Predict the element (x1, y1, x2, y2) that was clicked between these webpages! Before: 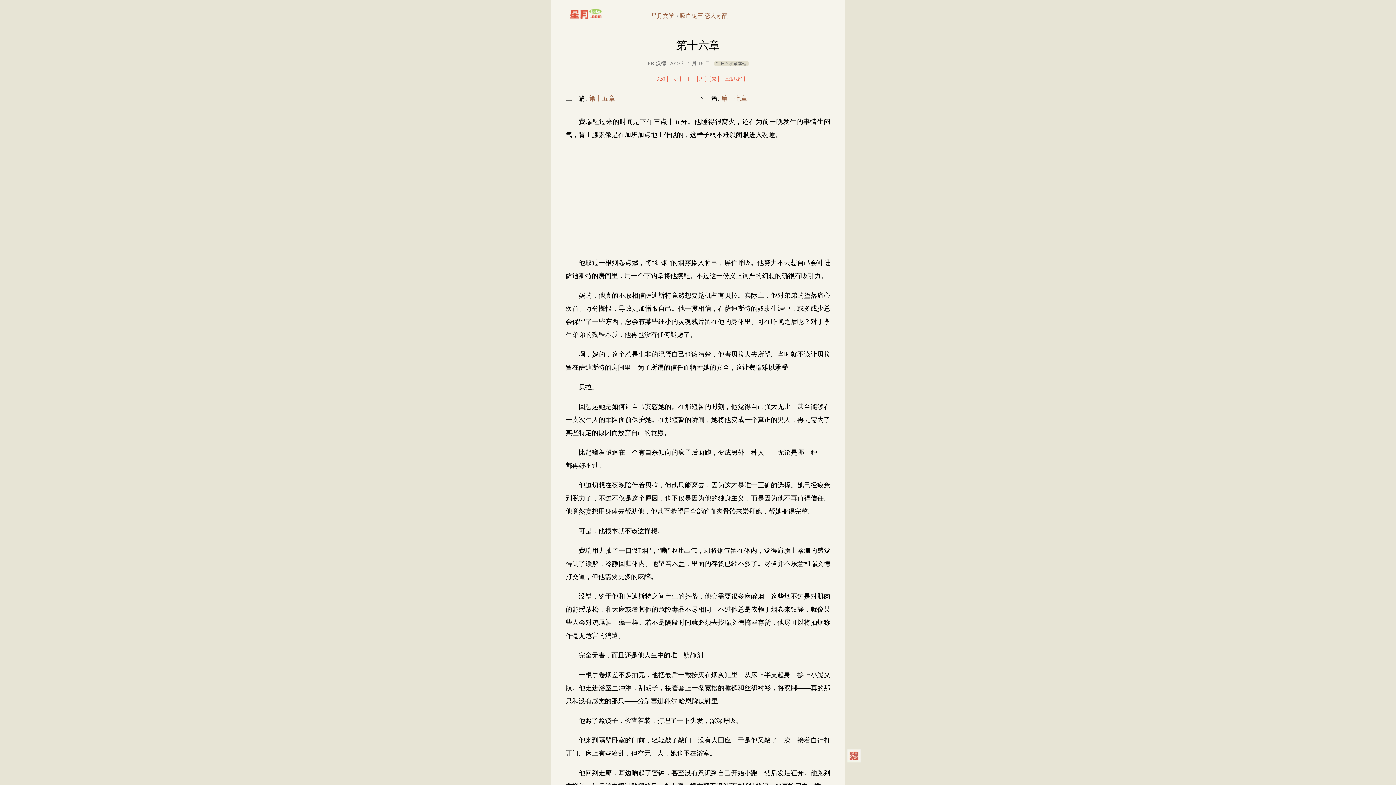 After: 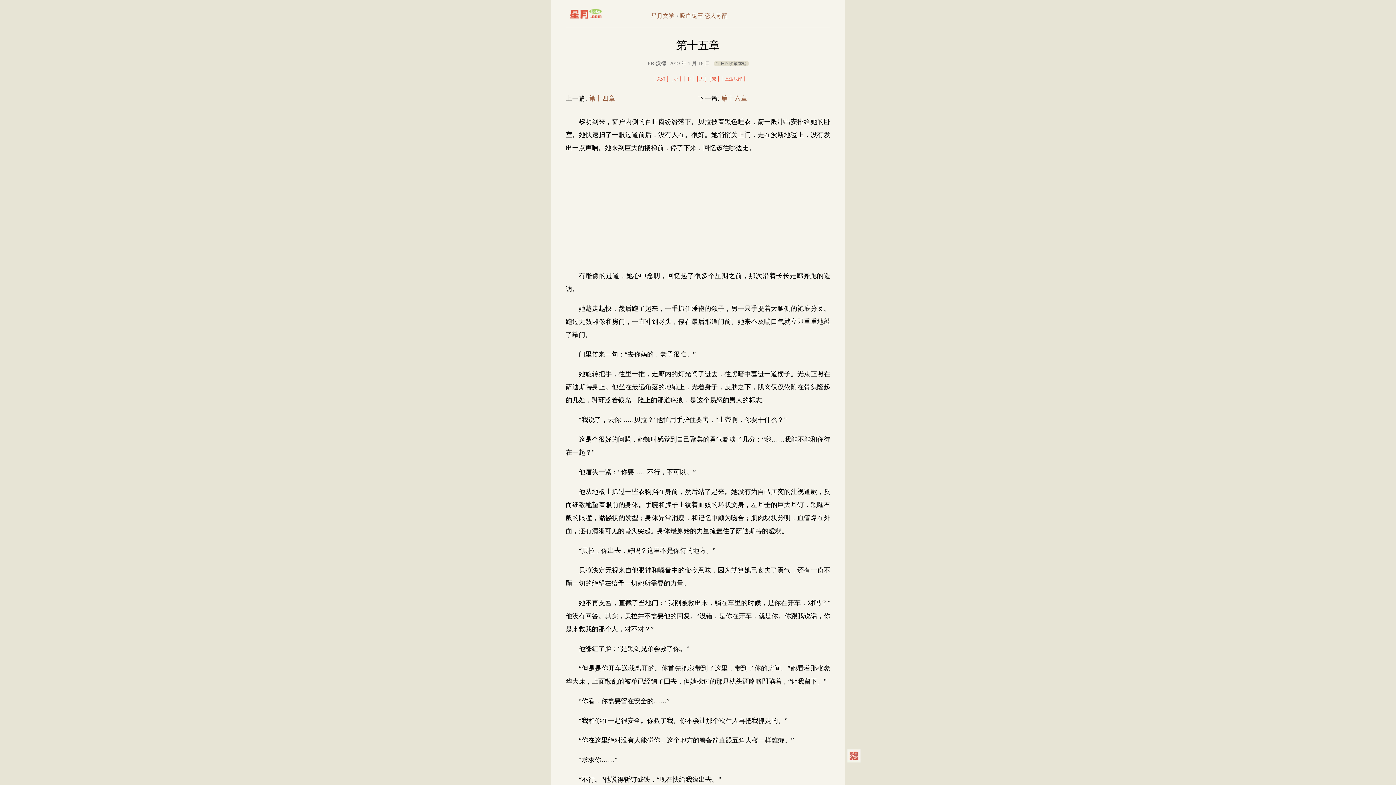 Action: bbox: (589, 95, 615, 102) label: 第十五章